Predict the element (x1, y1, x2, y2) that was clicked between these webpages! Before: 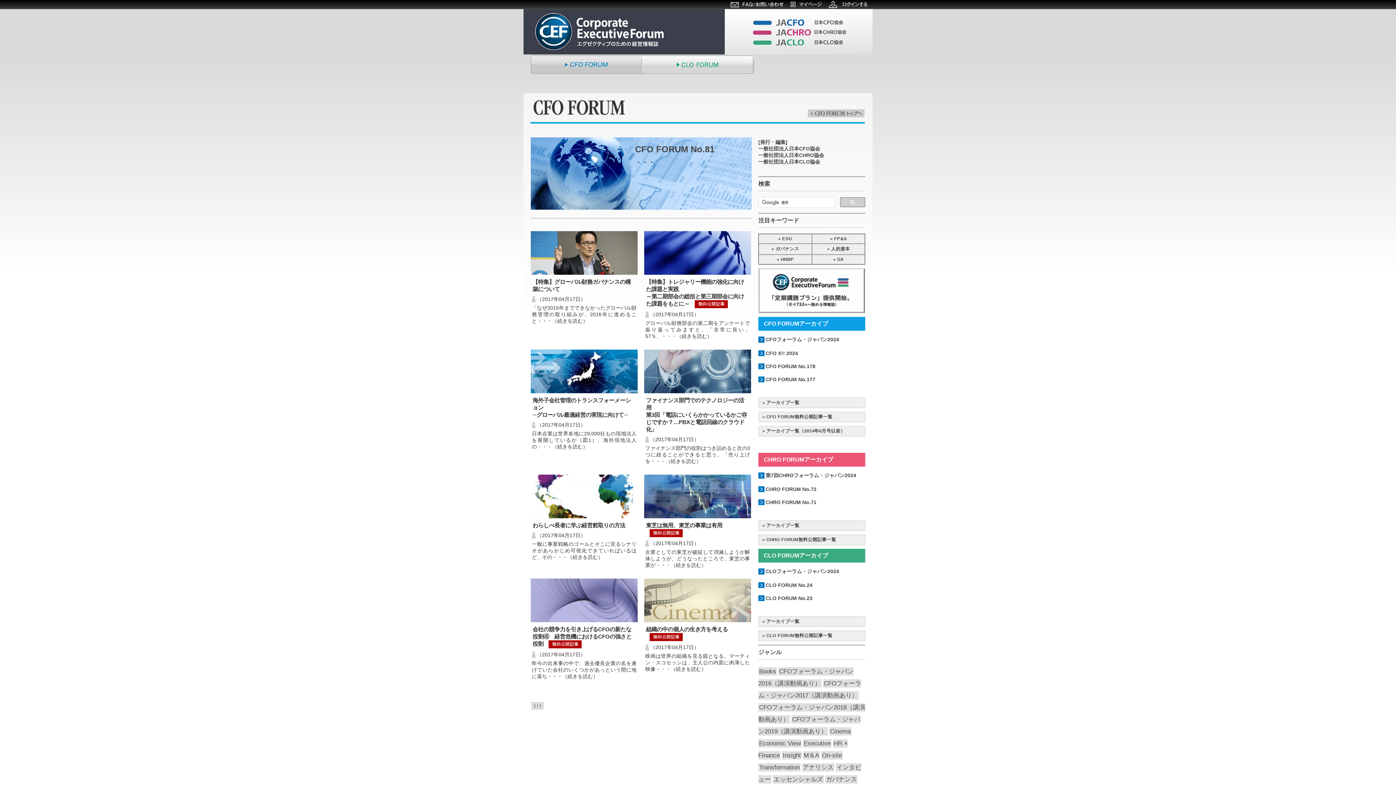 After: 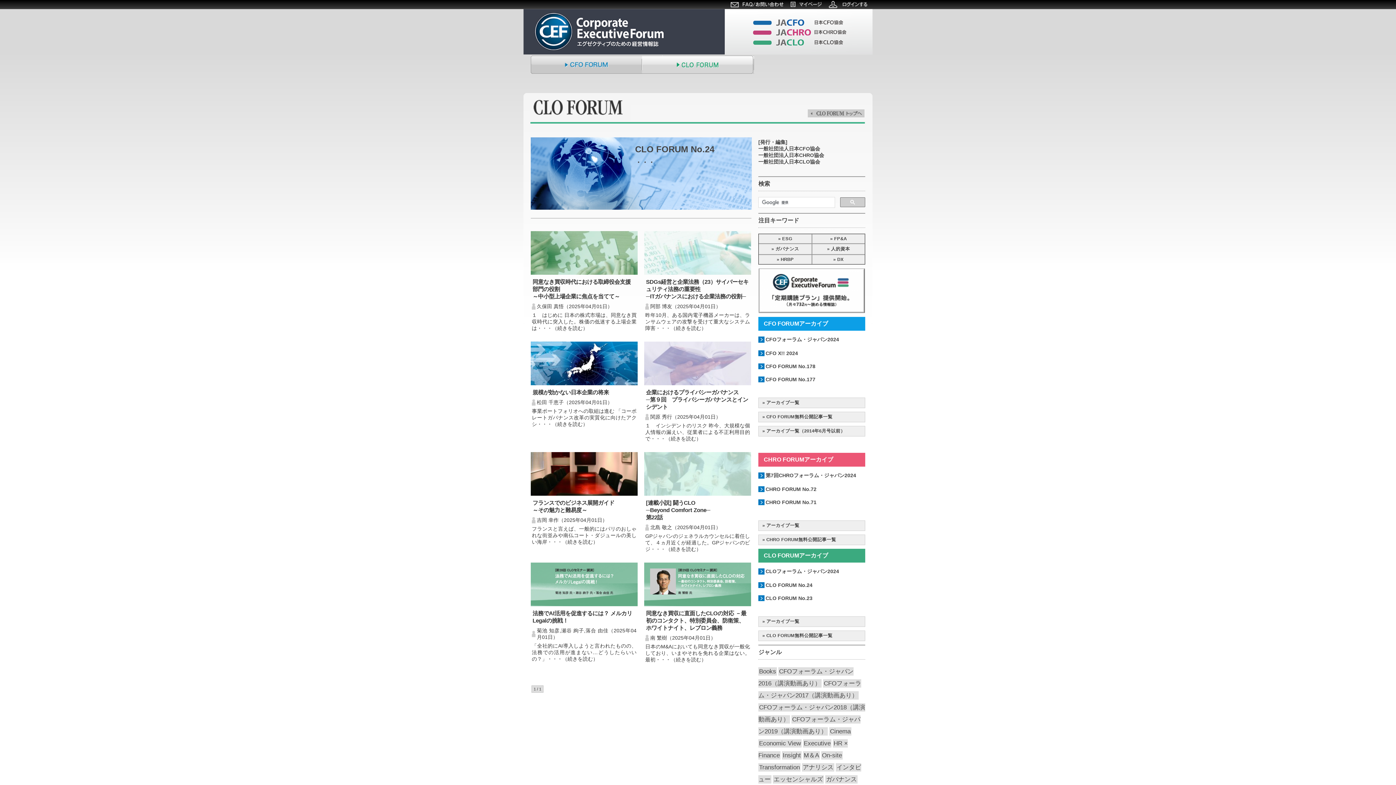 Action: bbox: (765, 582, 812, 588) label: CLO FORUM No.24